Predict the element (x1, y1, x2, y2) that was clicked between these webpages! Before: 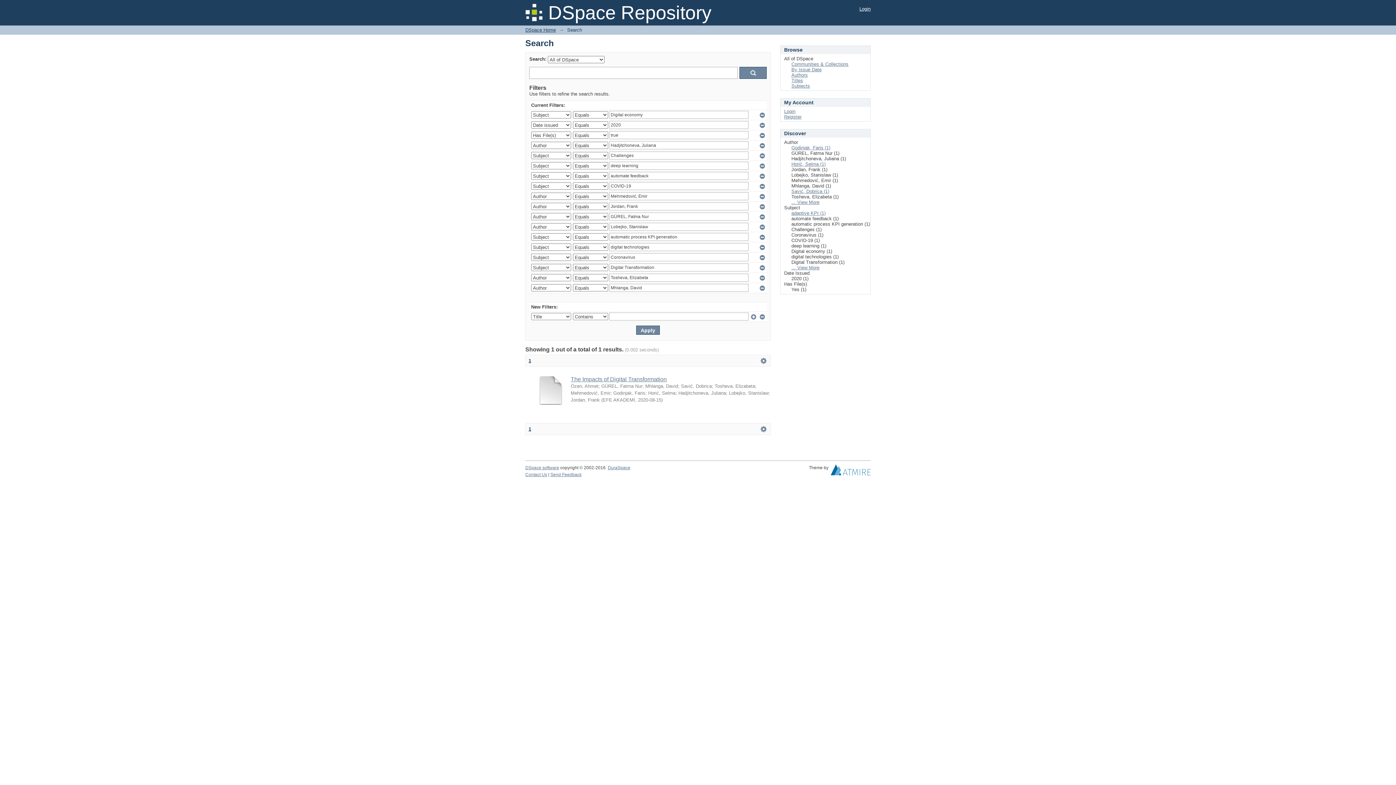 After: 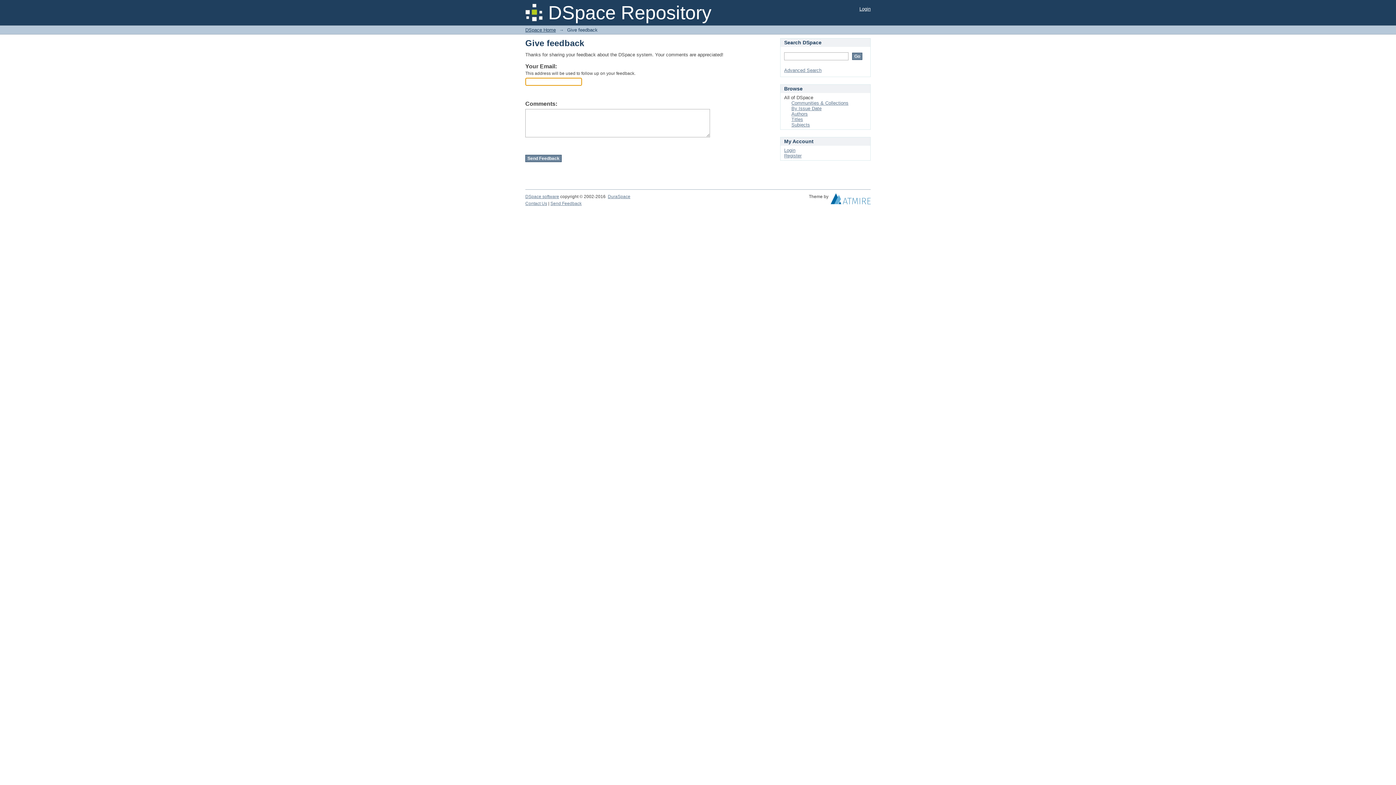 Action: label: Send Feedback bbox: (550, 472, 581, 477)